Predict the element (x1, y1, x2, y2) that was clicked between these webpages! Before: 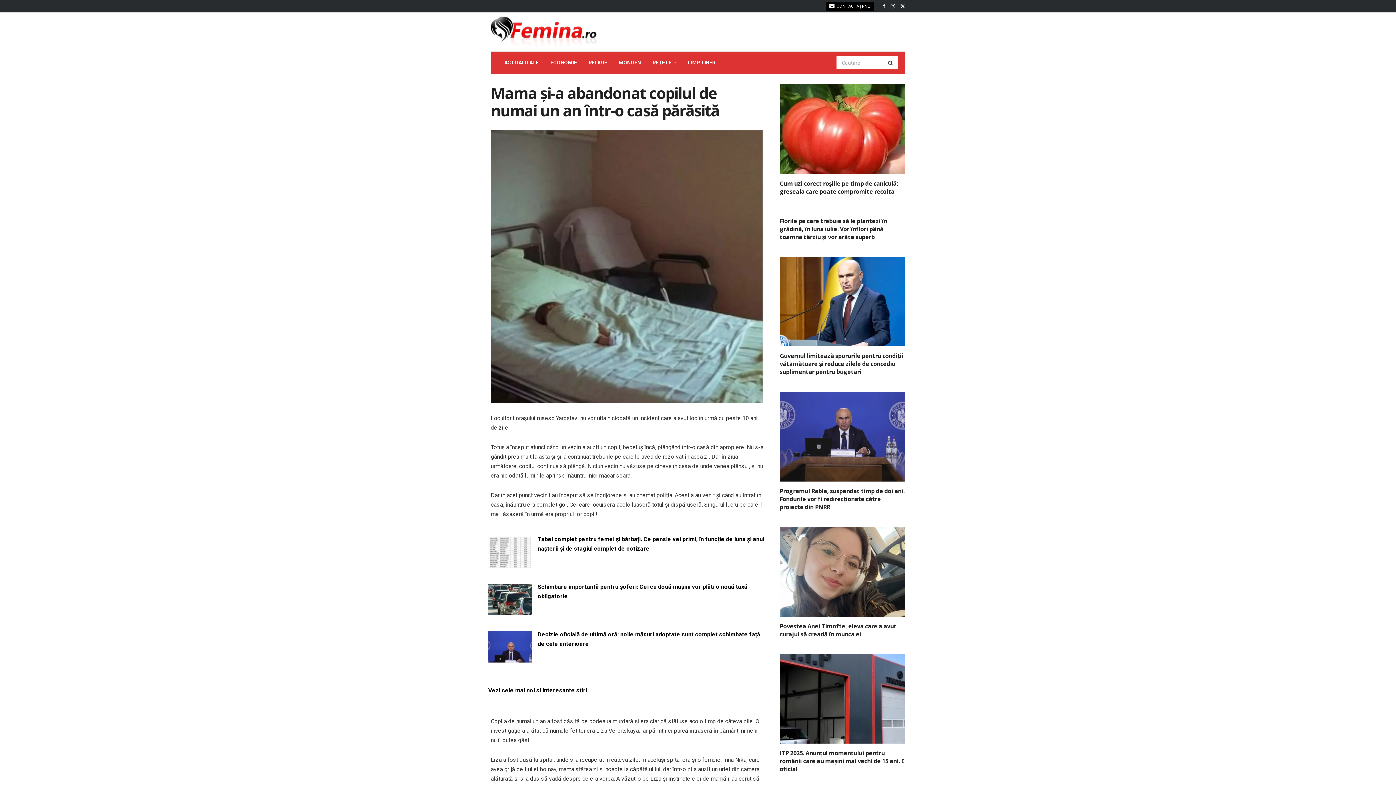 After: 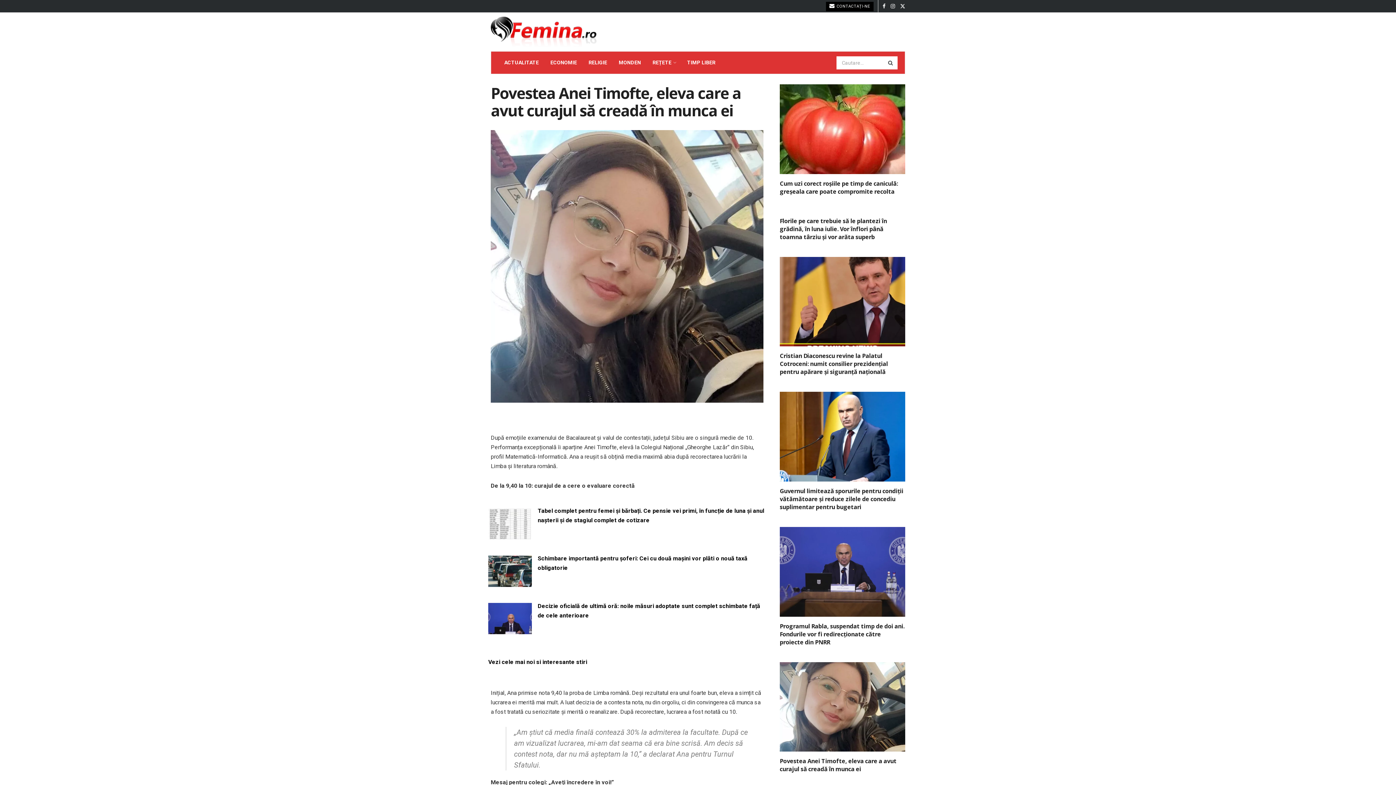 Action: bbox: (780, 622, 896, 638) label: Povestea Anei Timofte, eleva care a avut curajul să creadă în munca ei